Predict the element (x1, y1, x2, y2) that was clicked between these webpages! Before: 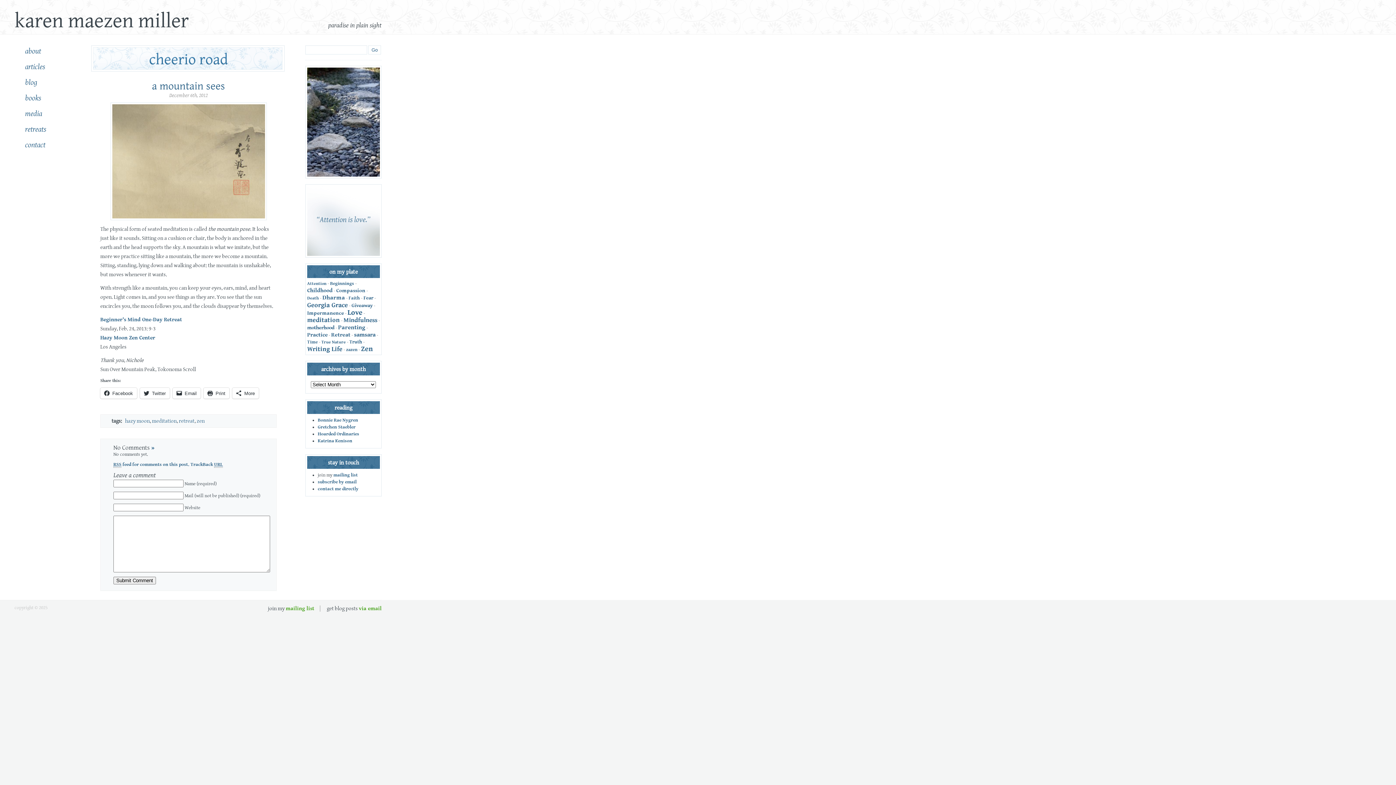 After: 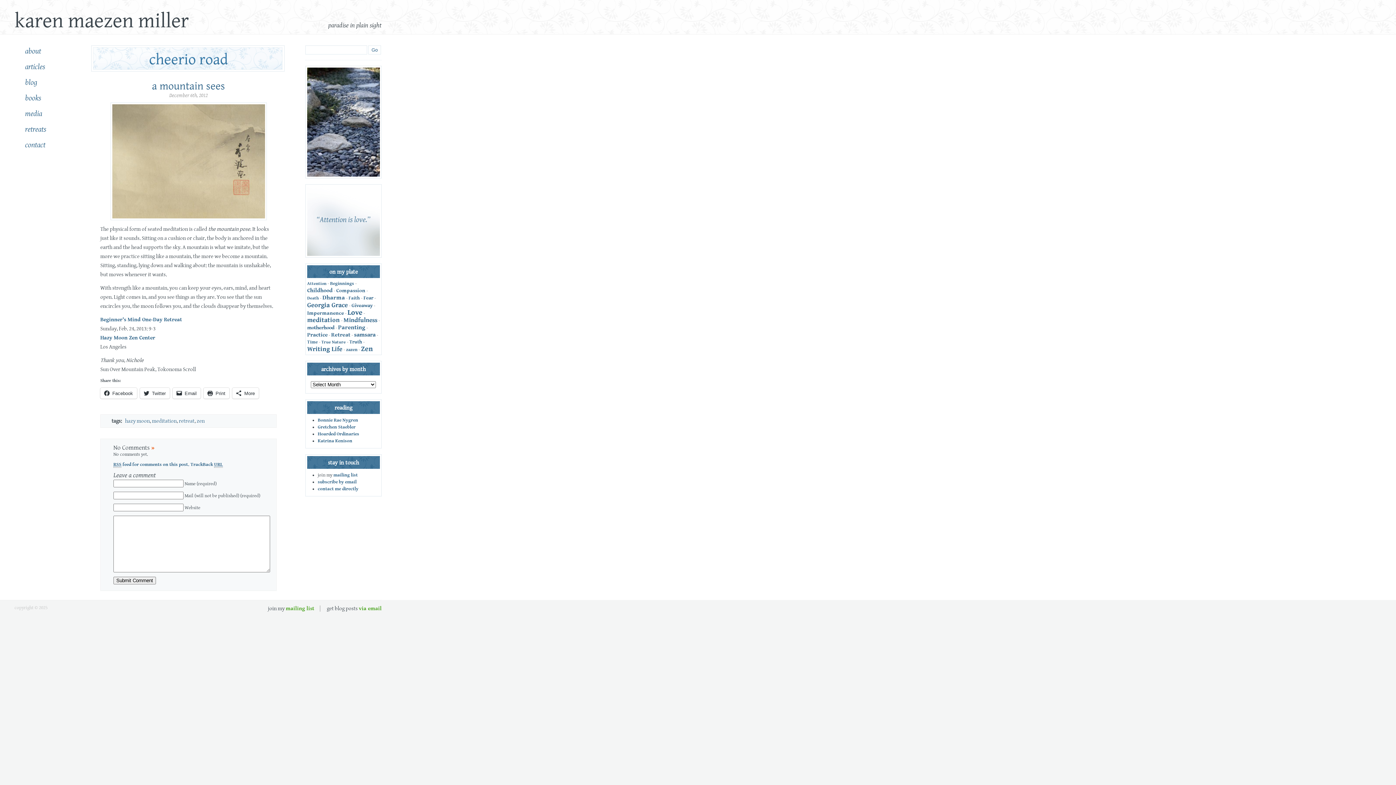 Action: bbox: (151, 444, 154, 451) label: »